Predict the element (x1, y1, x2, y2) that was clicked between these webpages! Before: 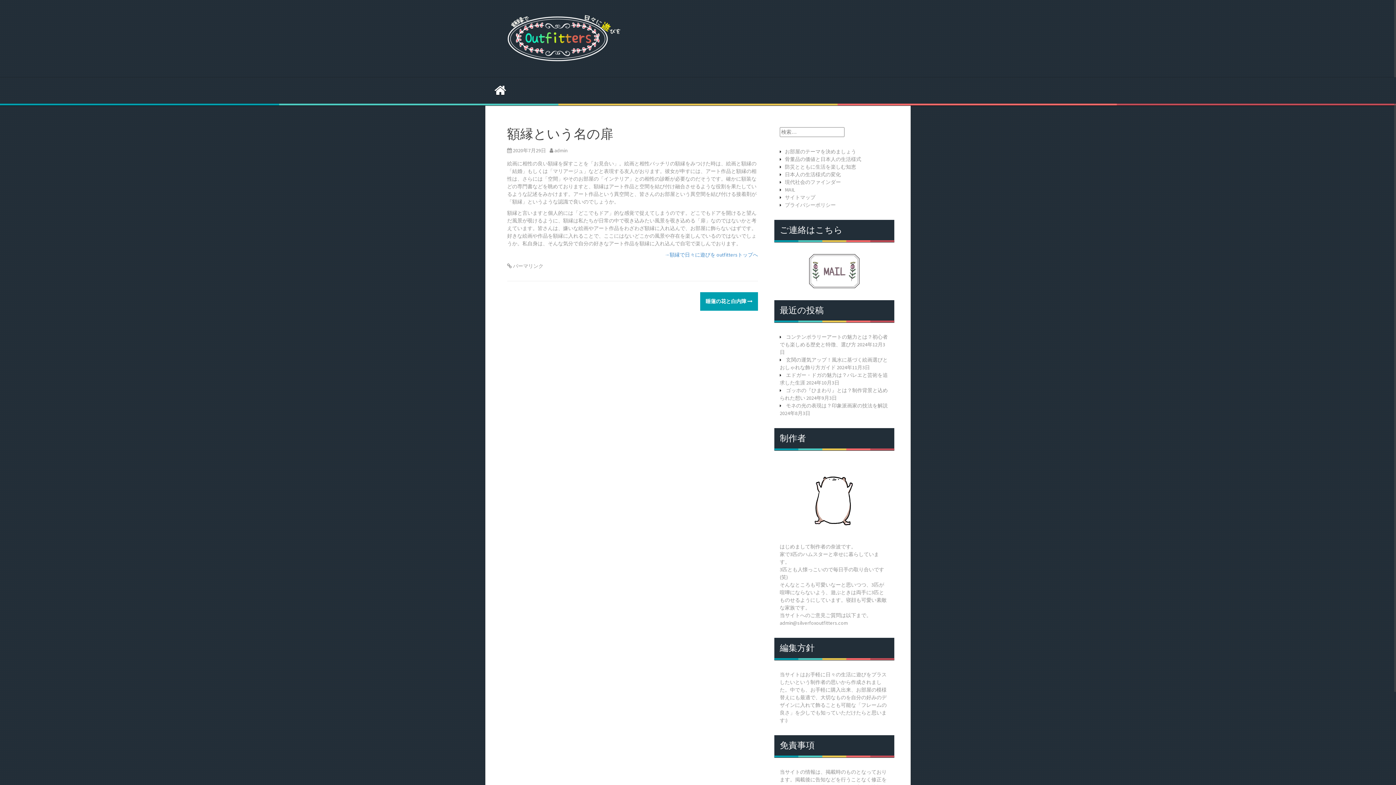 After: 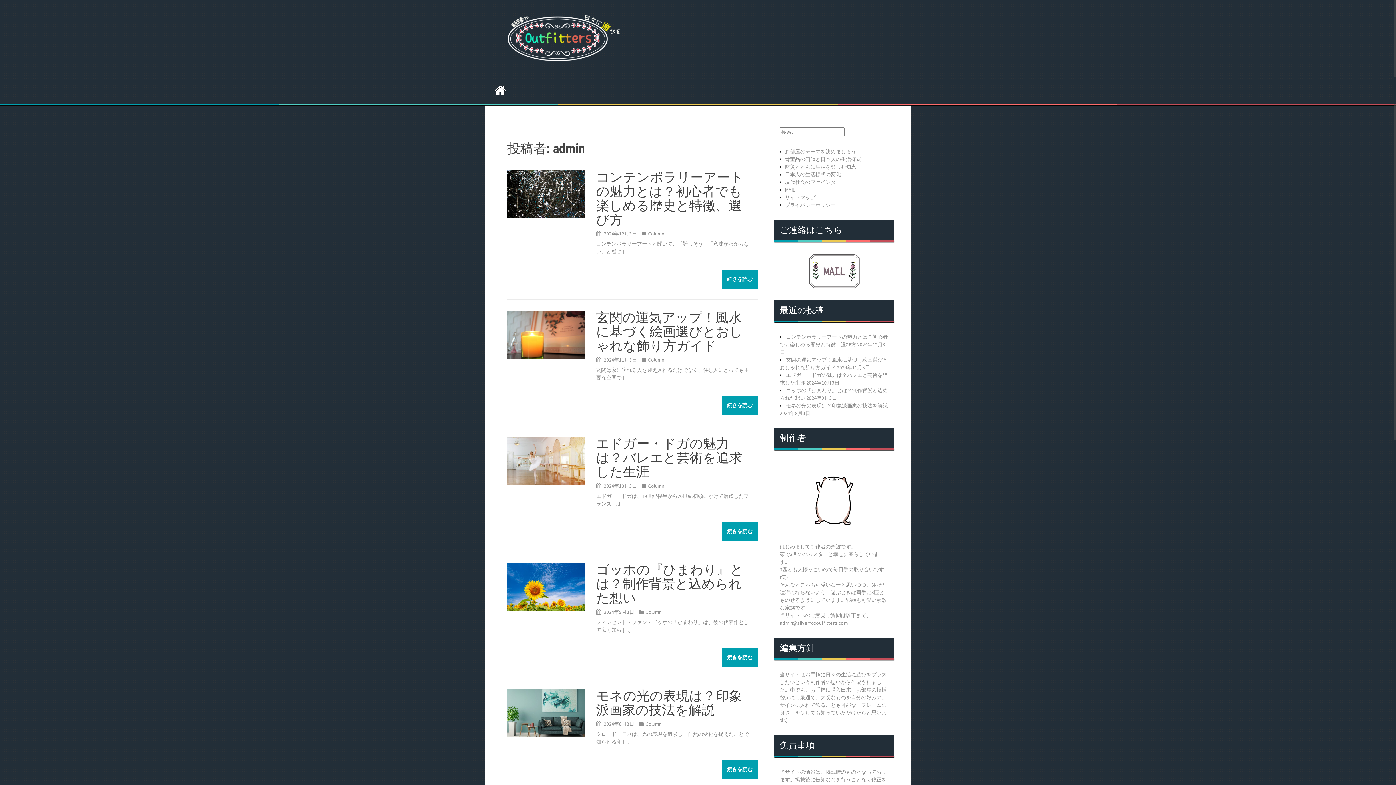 Action: label: admin bbox: (554, 147, 567, 153)